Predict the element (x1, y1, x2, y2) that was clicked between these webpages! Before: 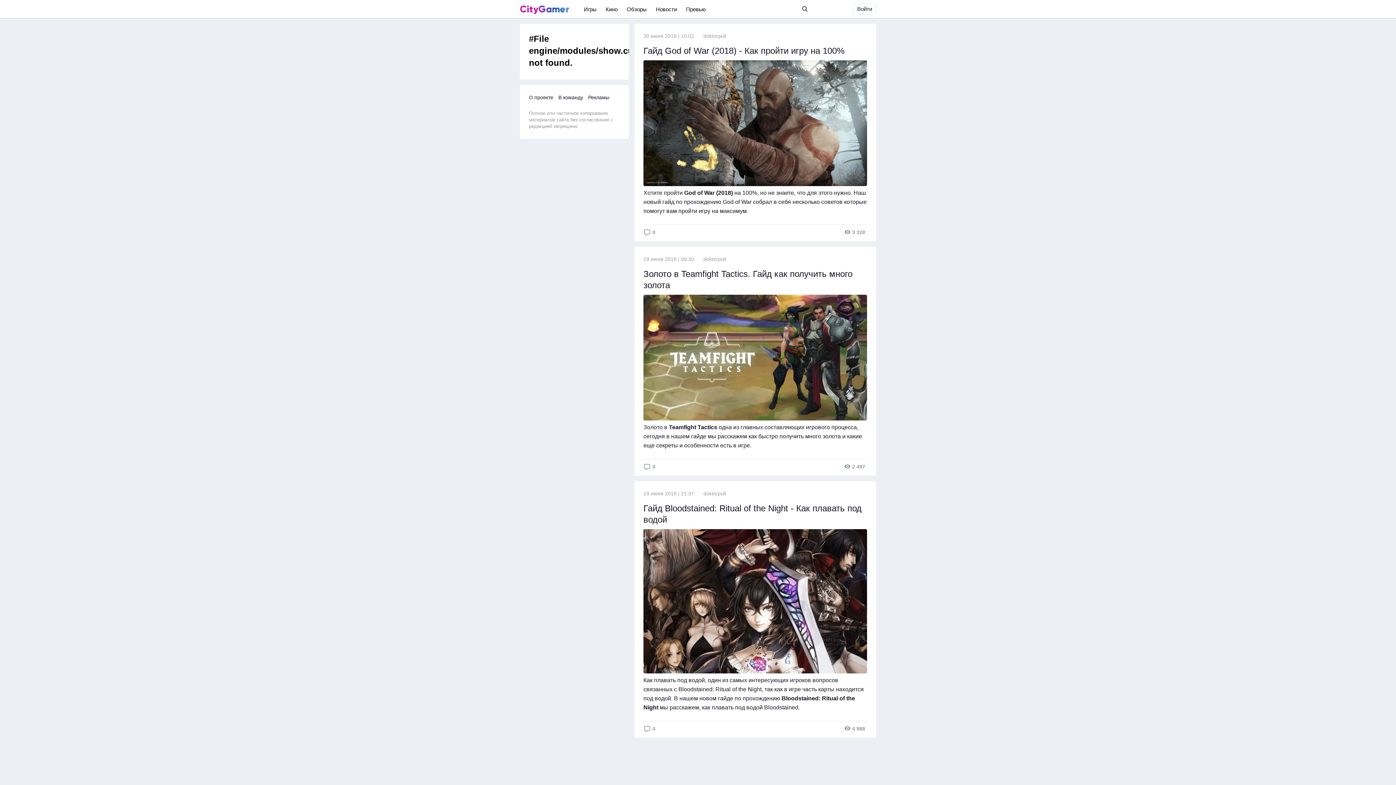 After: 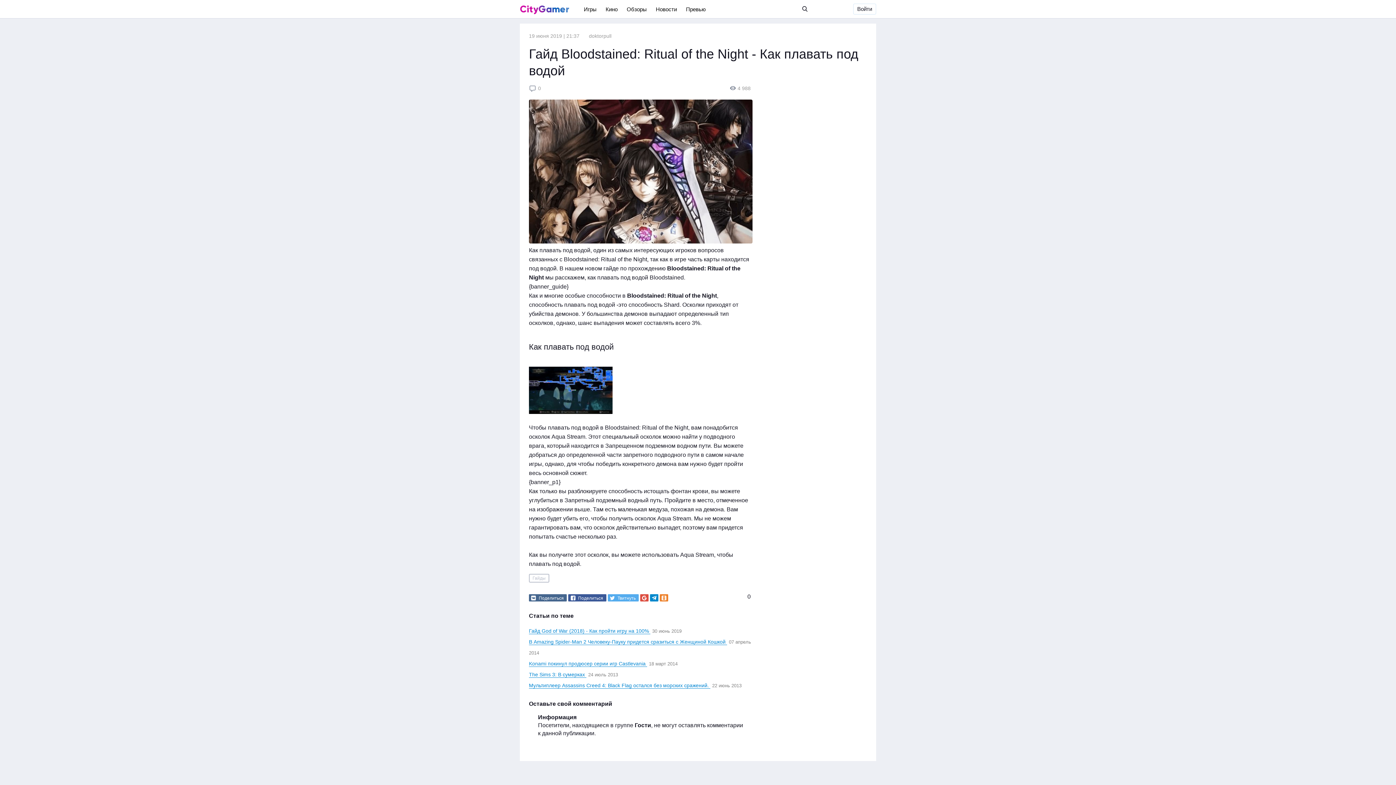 Action: bbox: (643, 502, 867, 525) label: Гайд Bloodstained: Ritual of the Night - Как плавать под водой